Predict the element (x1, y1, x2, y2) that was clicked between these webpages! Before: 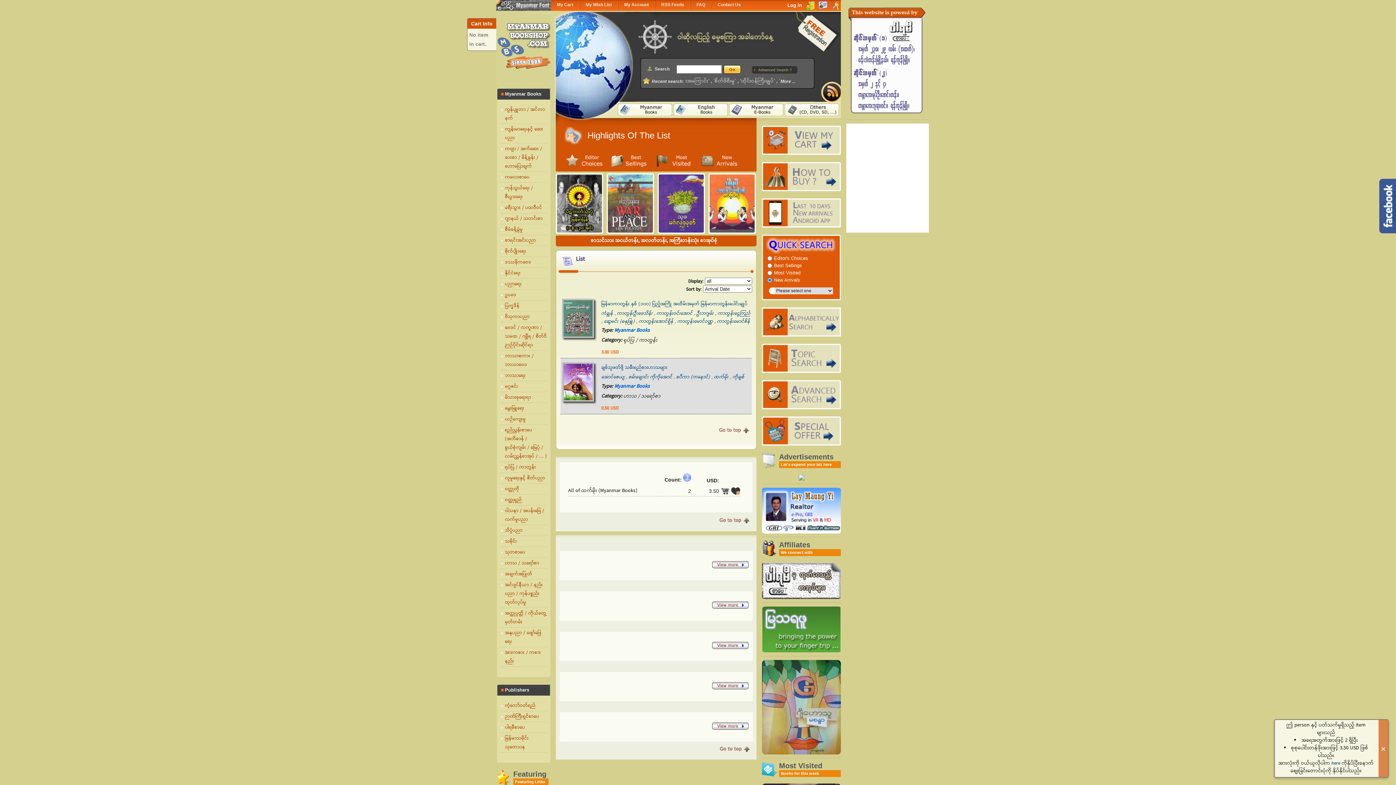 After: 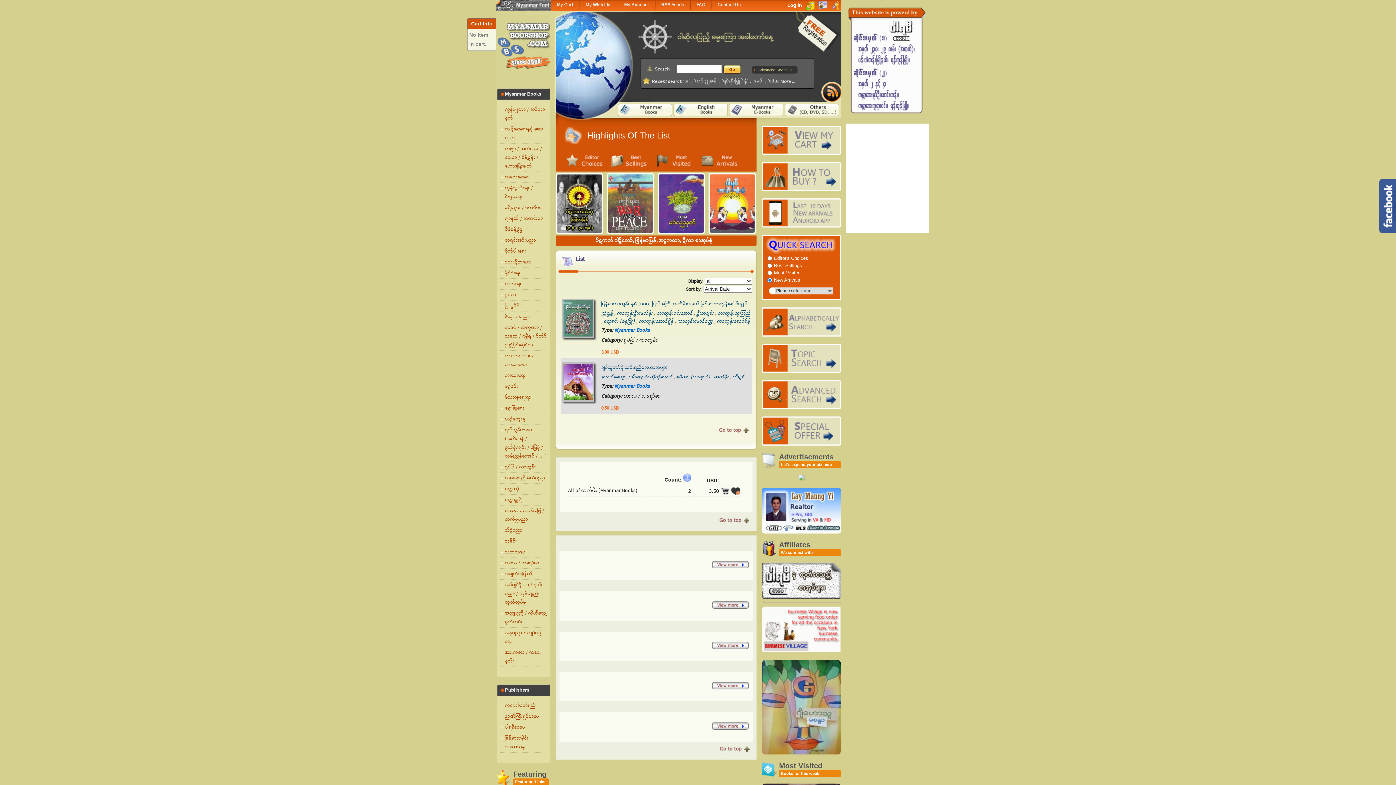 Action: label: ကံချွန် bbox: (601, 309, 613, 317)